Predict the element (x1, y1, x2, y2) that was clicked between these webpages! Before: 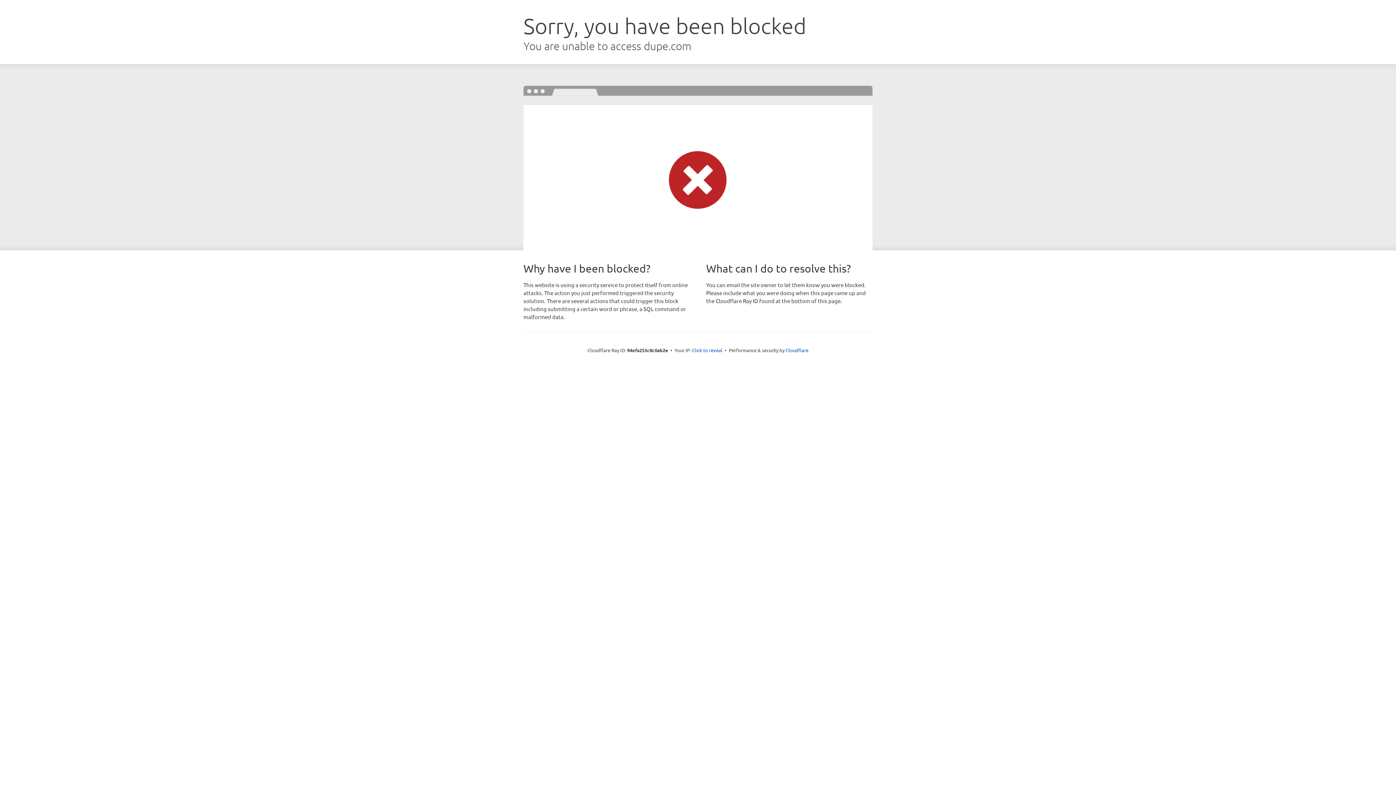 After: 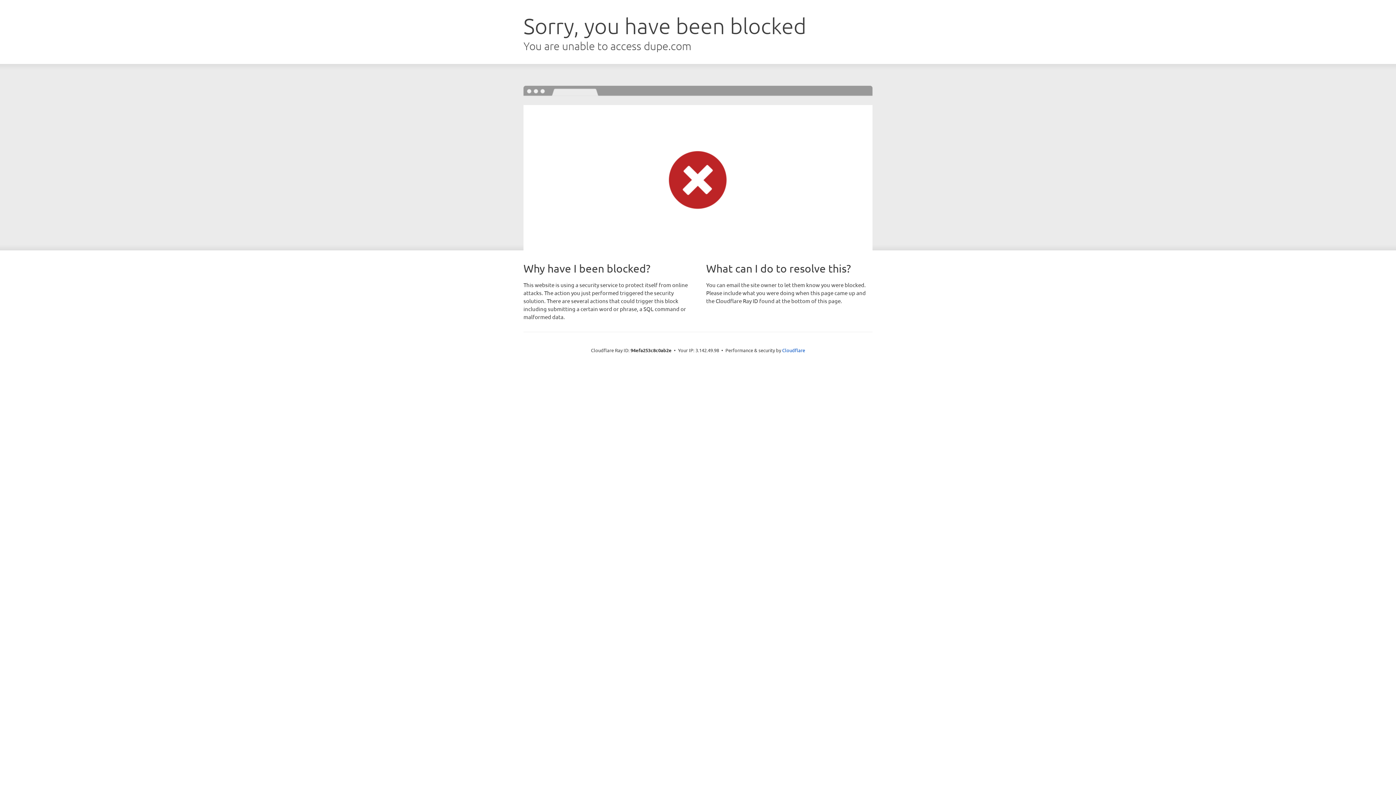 Action: label: Click to reveal bbox: (692, 346, 722, 353)